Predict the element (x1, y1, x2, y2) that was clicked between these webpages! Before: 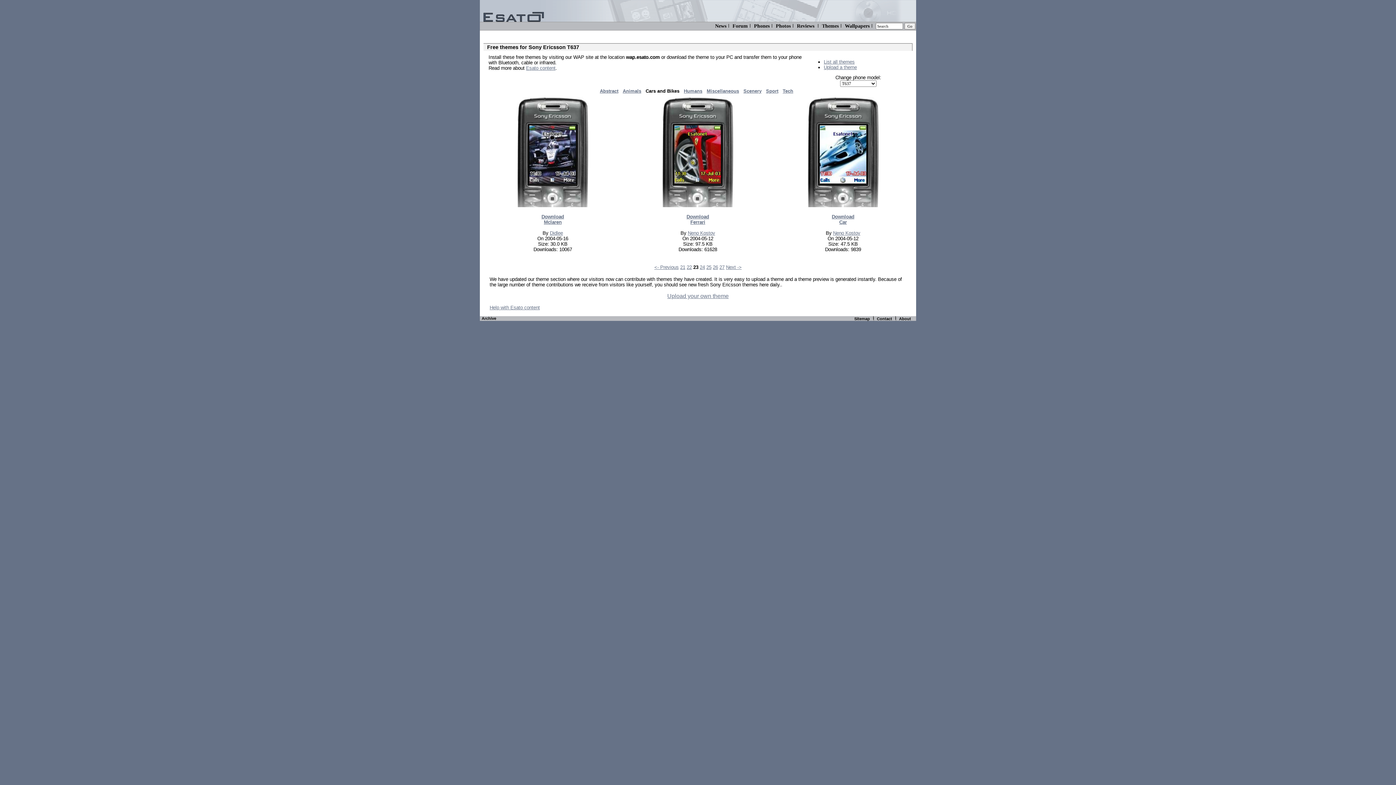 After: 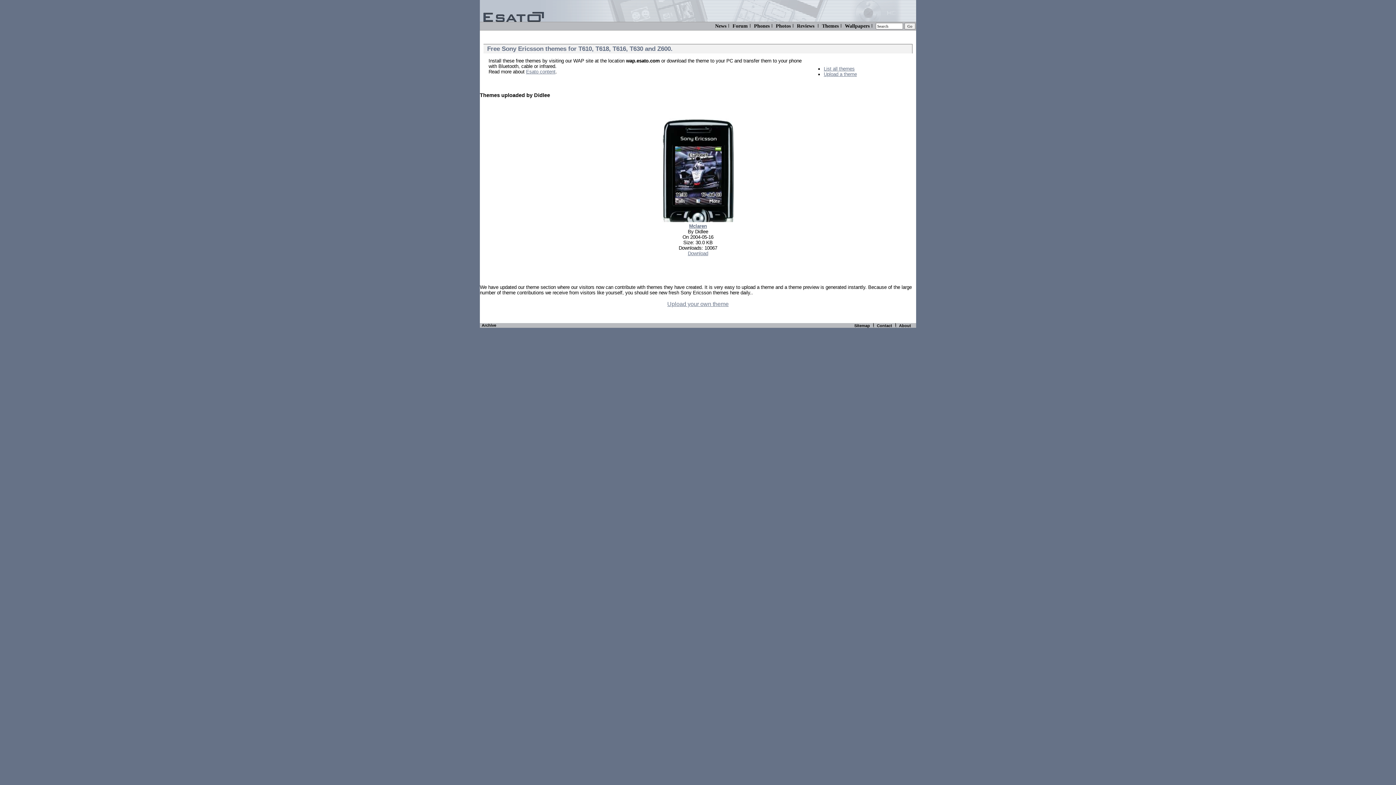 Action: bbox: (550, 230, 563, 235) label: Didlee